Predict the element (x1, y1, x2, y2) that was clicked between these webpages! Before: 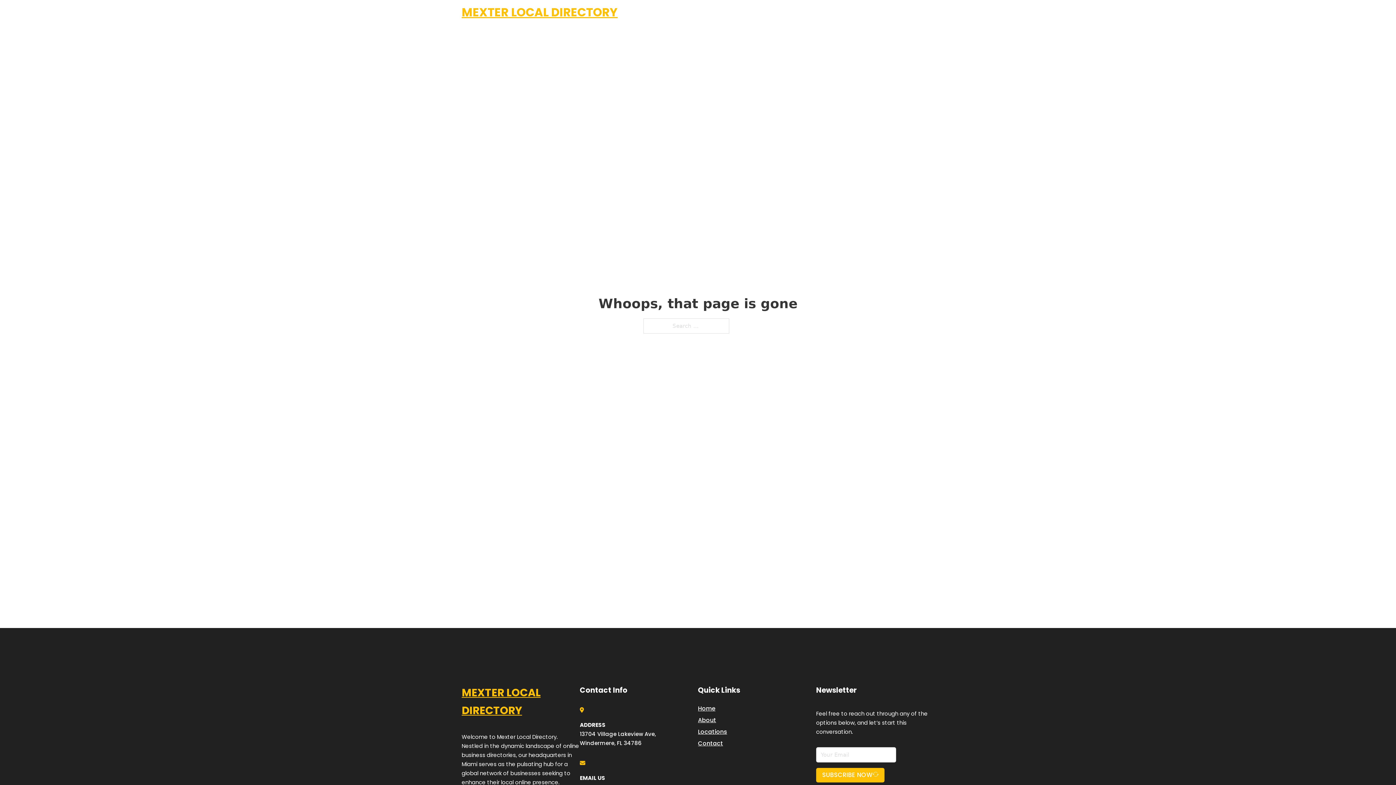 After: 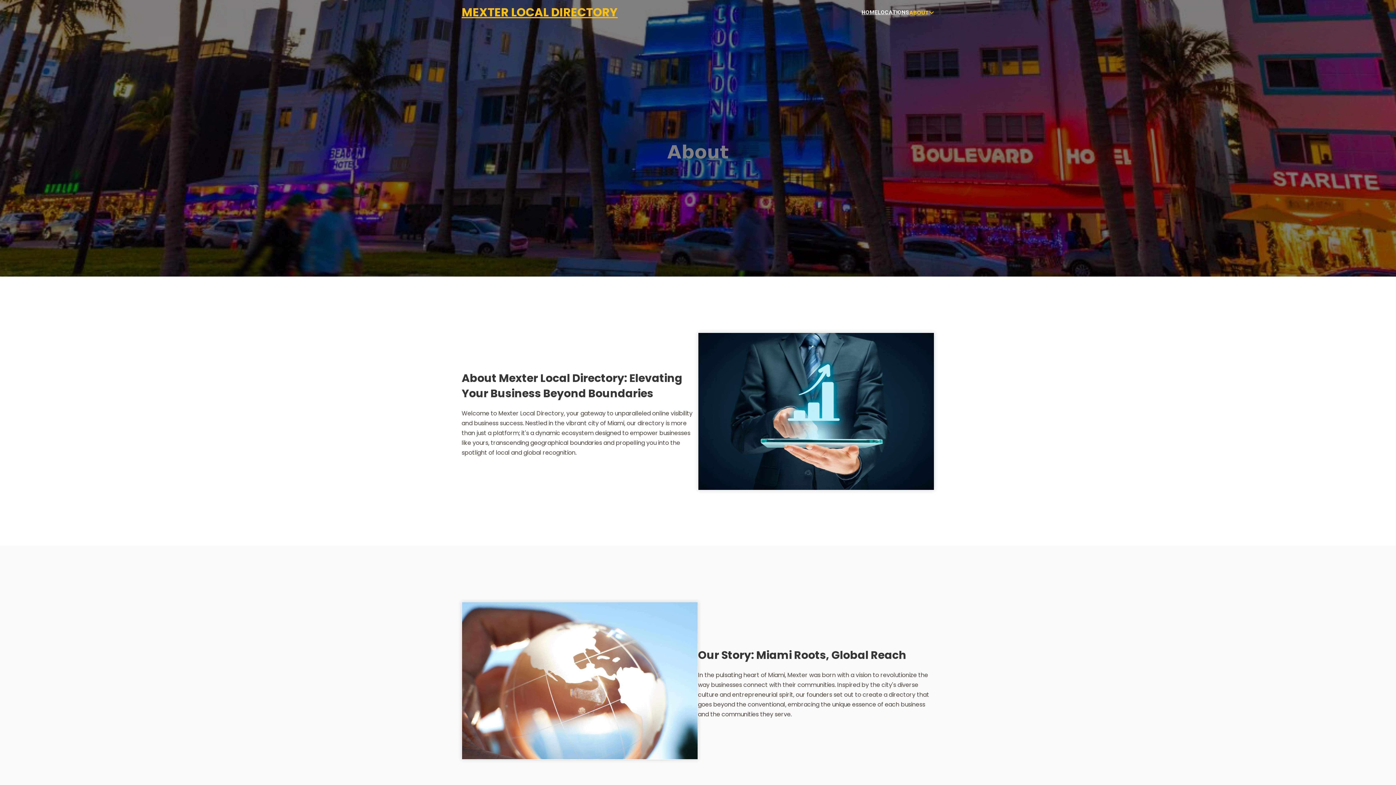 Action: bbox: (698, 715, 716, 725) label: About